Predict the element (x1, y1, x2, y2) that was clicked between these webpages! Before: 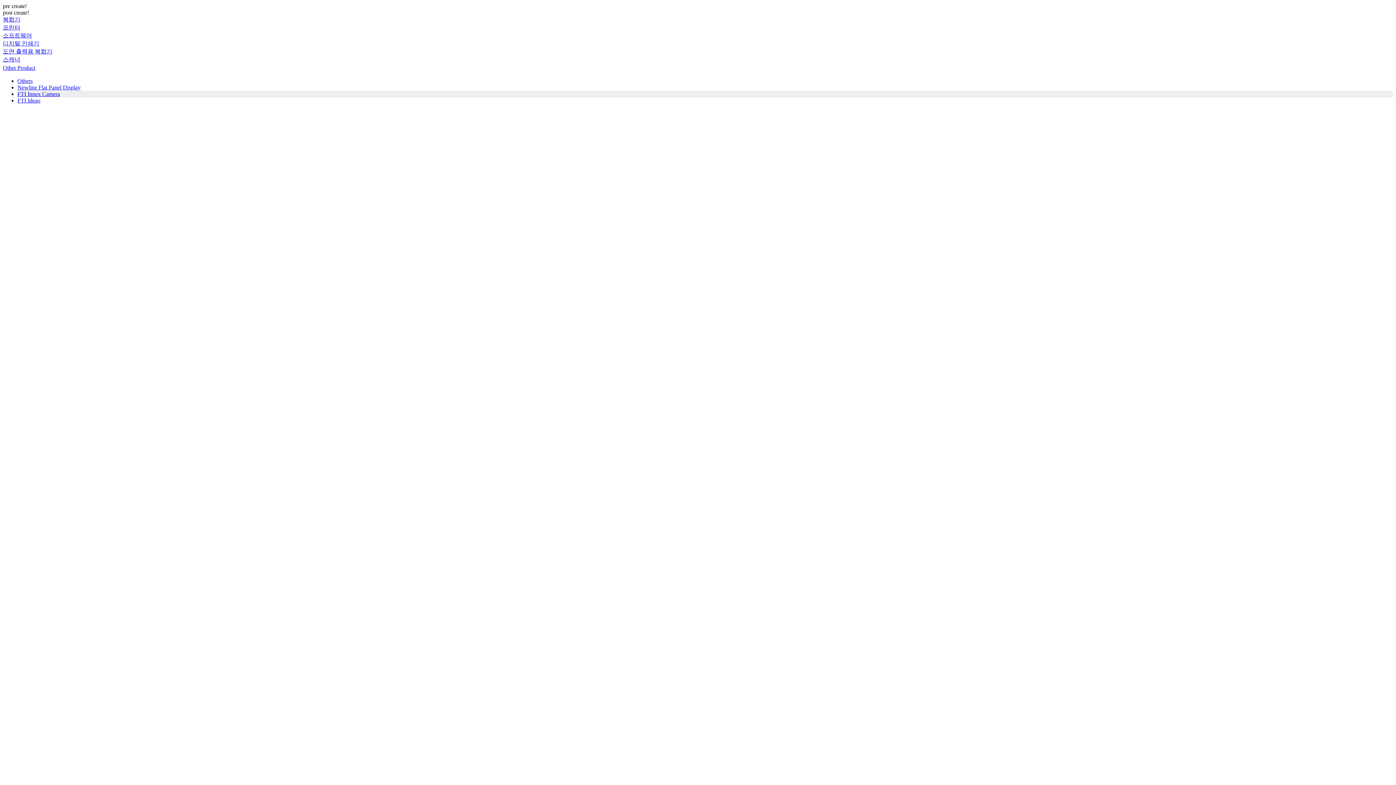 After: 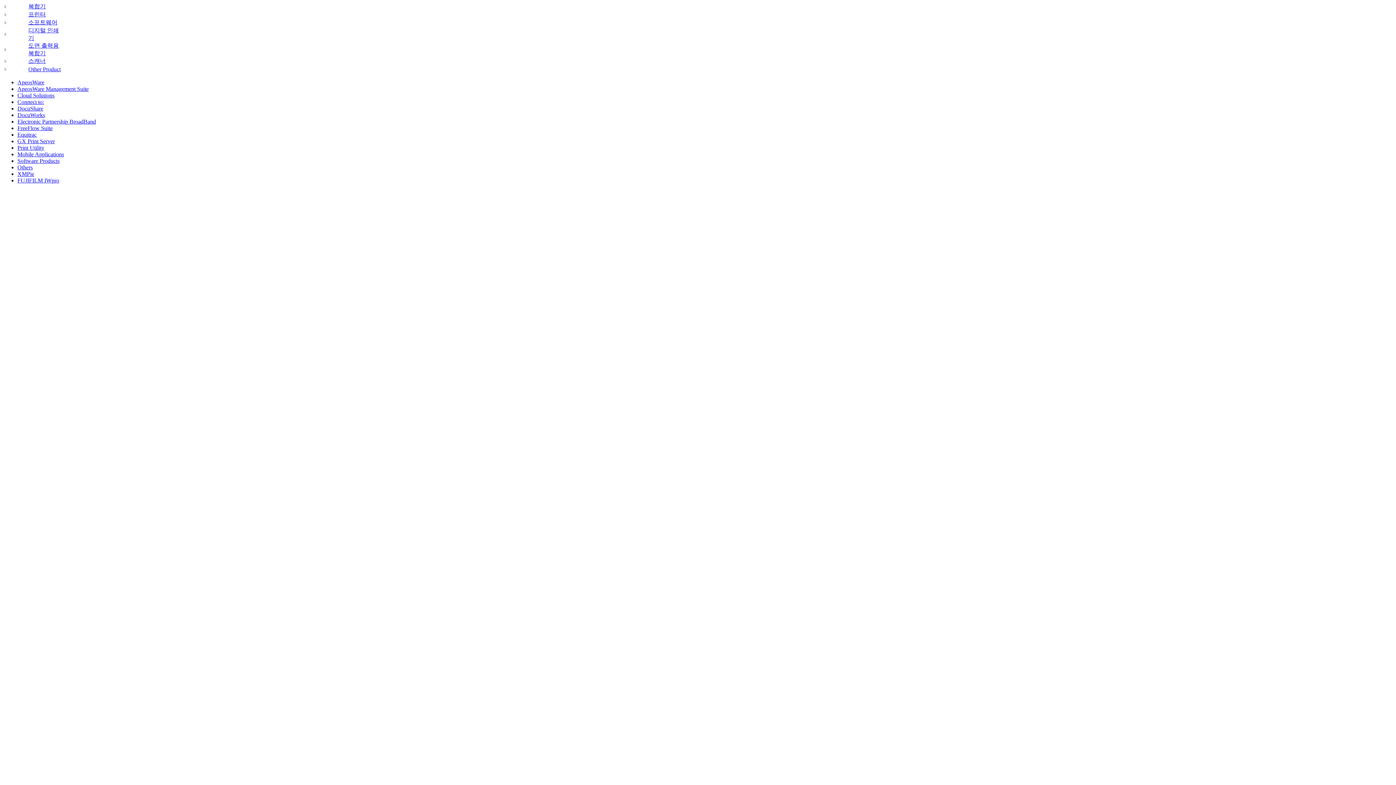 Action: label: 소프트웨어 bbox: (2, 32, 32, 38)